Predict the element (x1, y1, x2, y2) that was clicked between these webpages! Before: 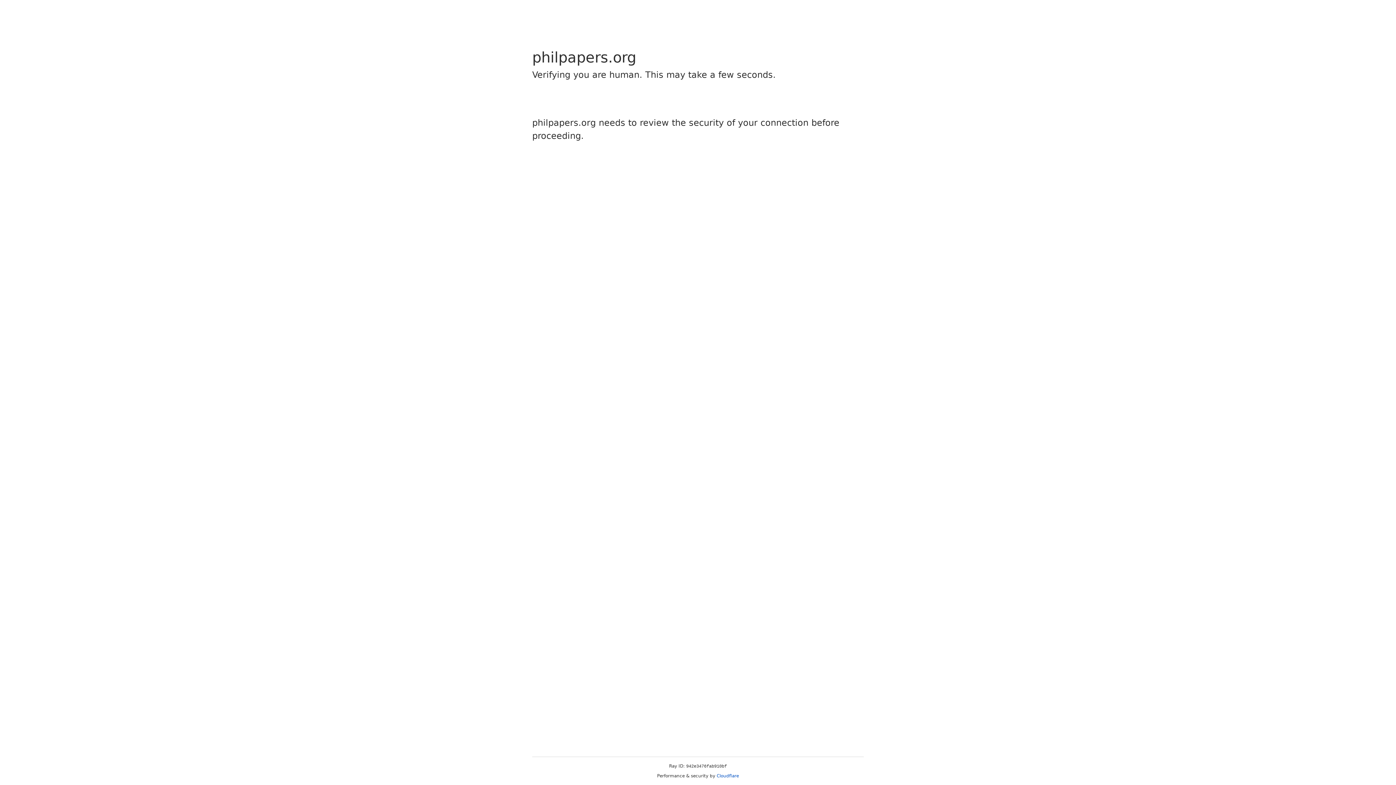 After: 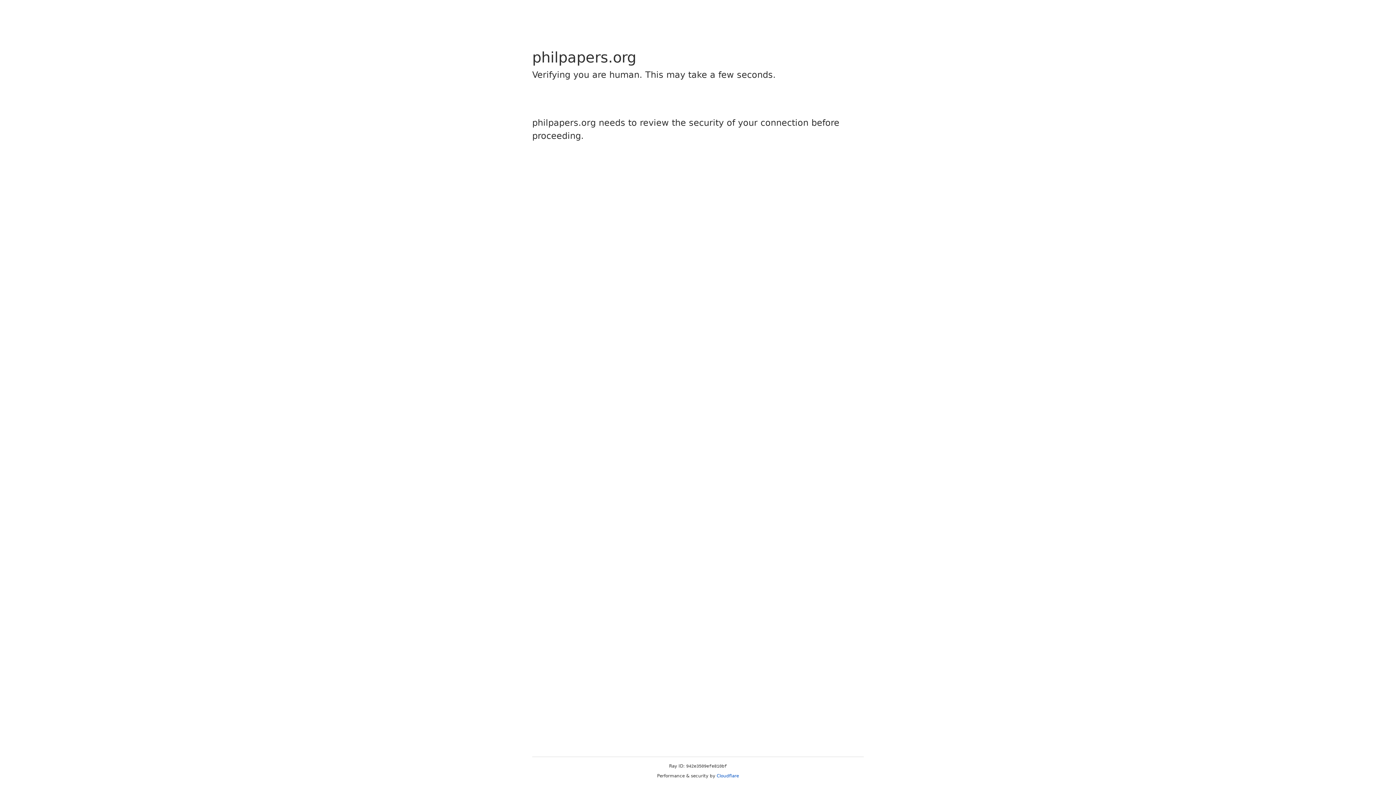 Action: label: Cloudflare bbox: (716, 773, 739, 778)